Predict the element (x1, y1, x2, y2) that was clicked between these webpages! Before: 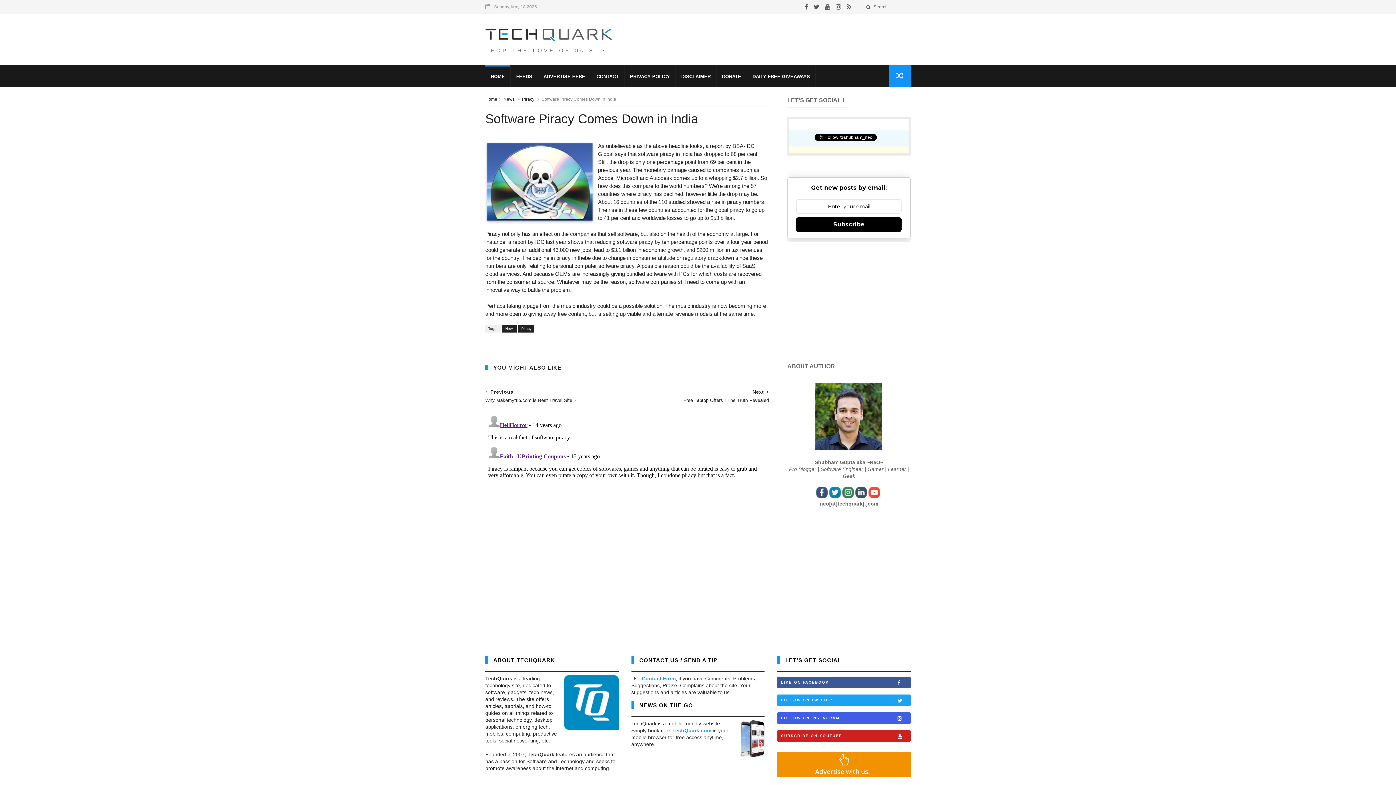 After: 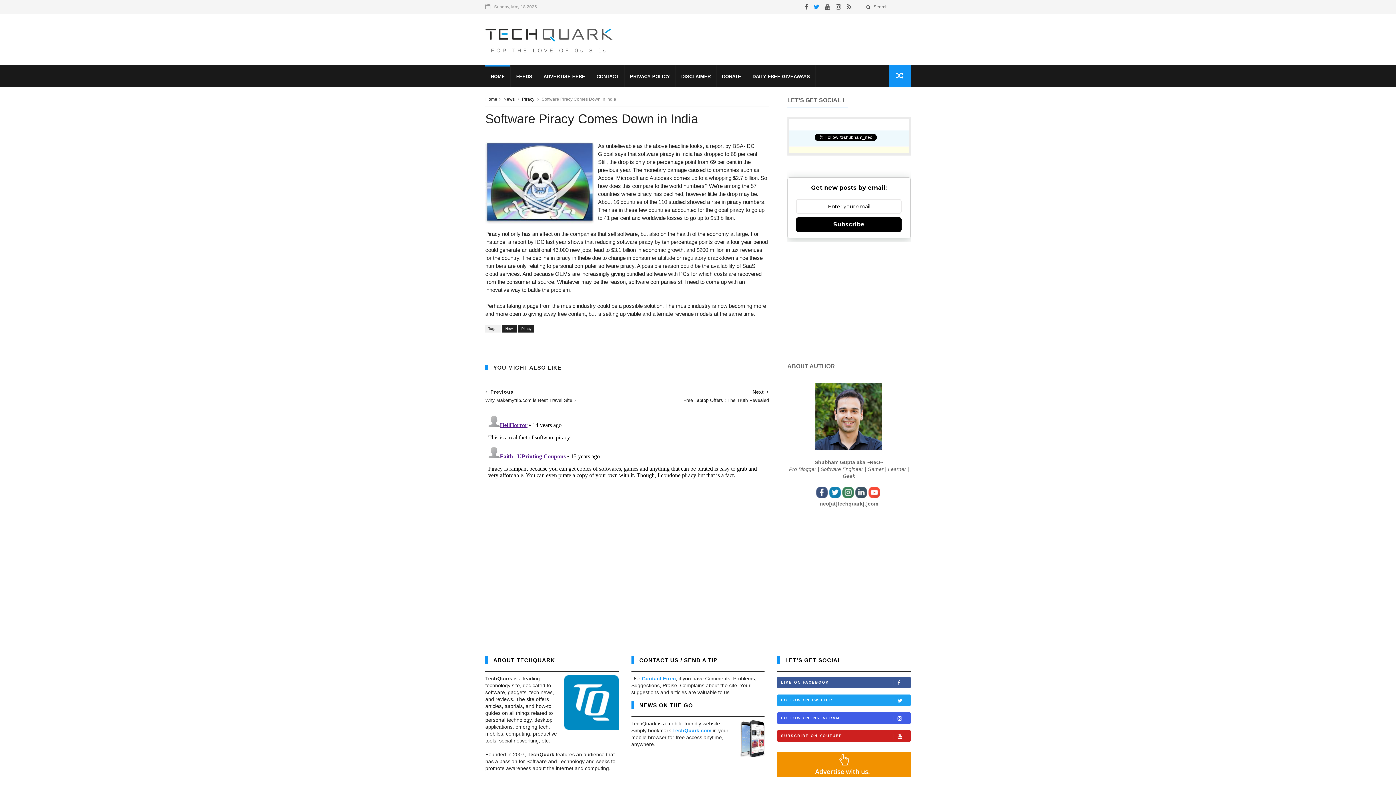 Action: bbox: (813, 0, 819, 14)